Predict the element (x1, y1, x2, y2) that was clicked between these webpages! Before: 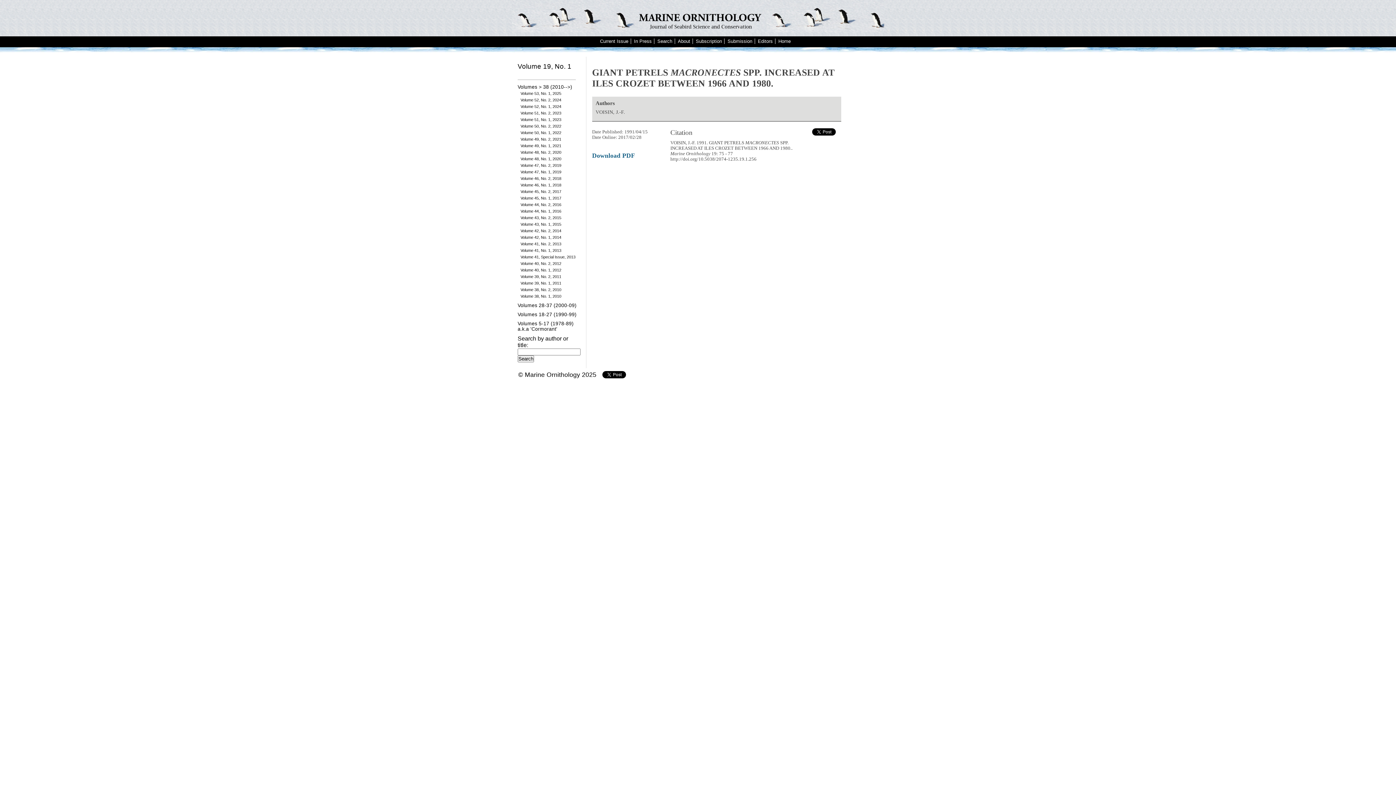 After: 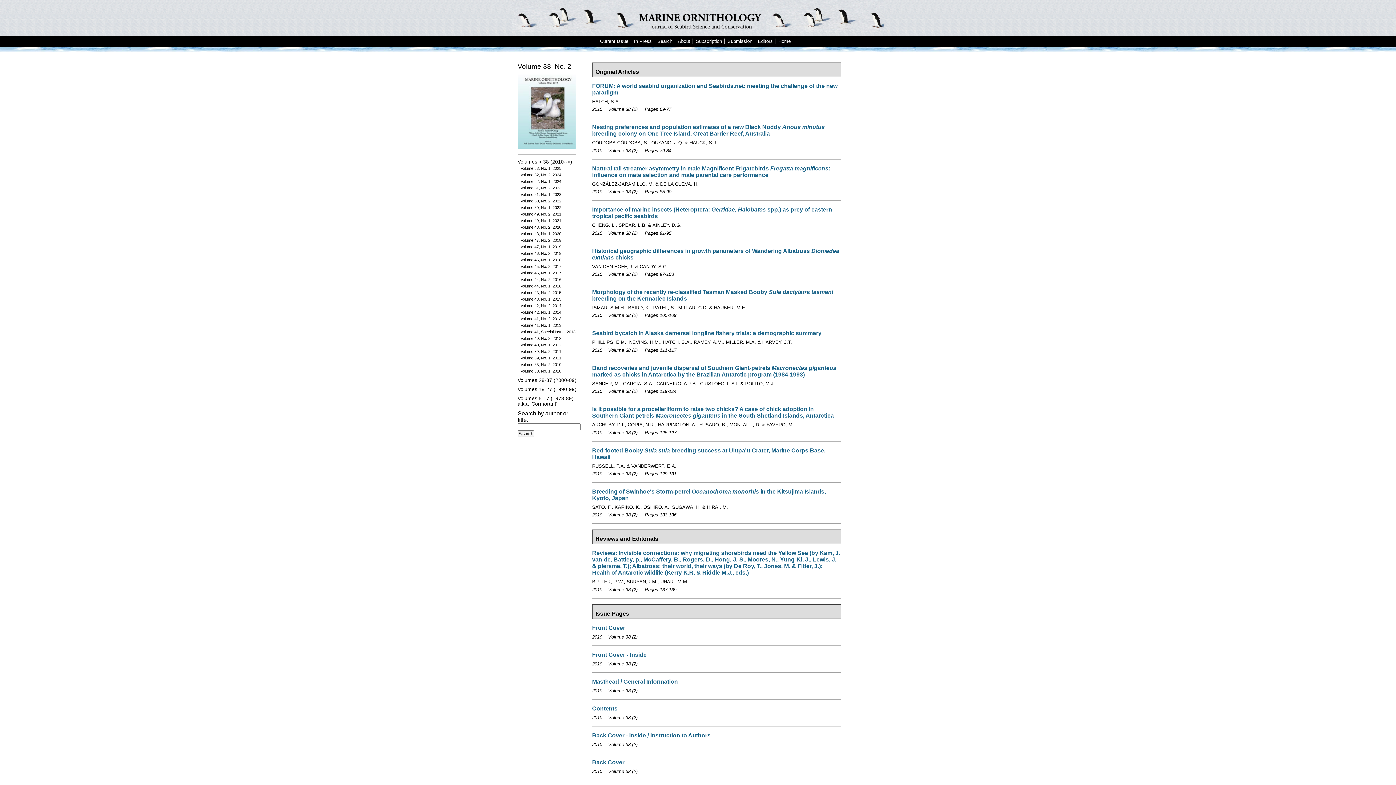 Action: bbox: (520, 287, 561, 292) label: Volume 38, No. 2, 2010